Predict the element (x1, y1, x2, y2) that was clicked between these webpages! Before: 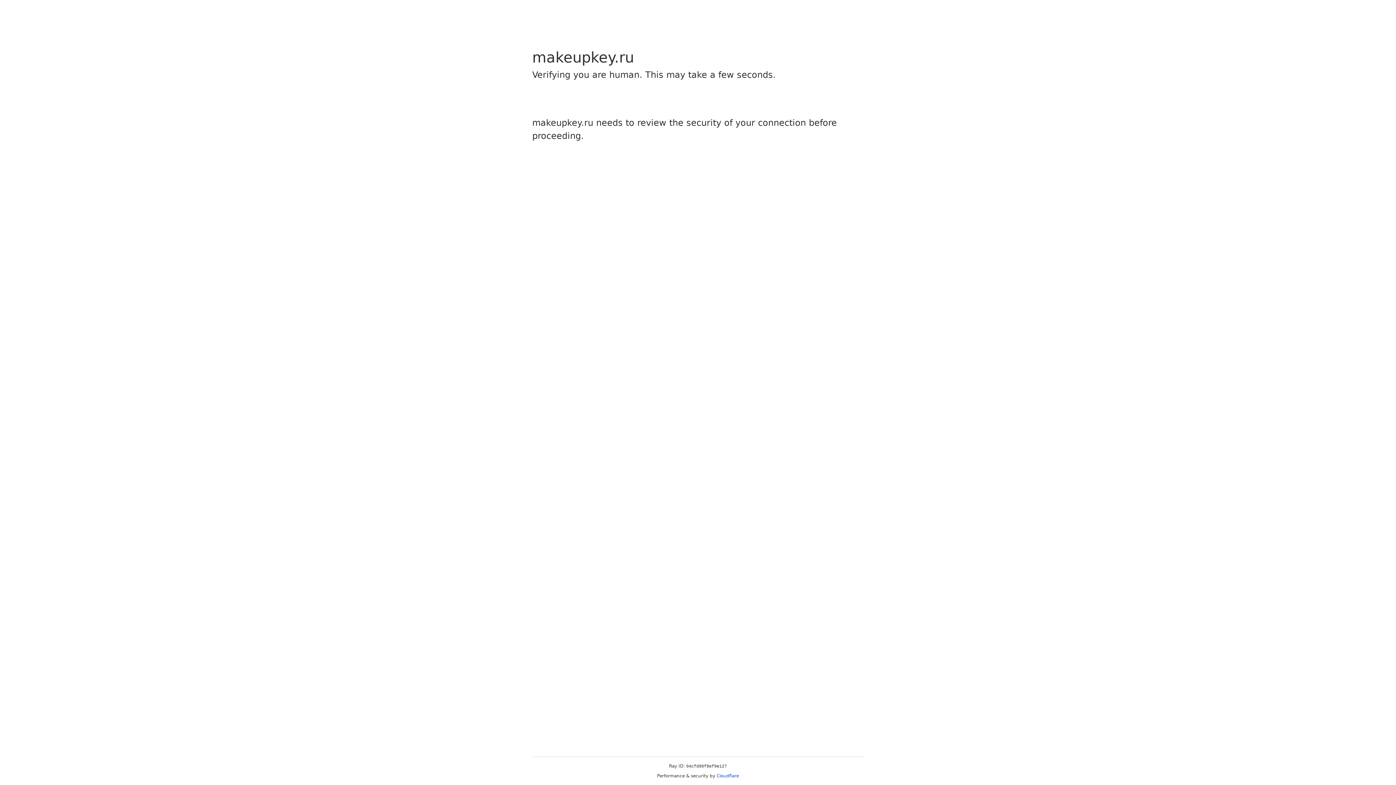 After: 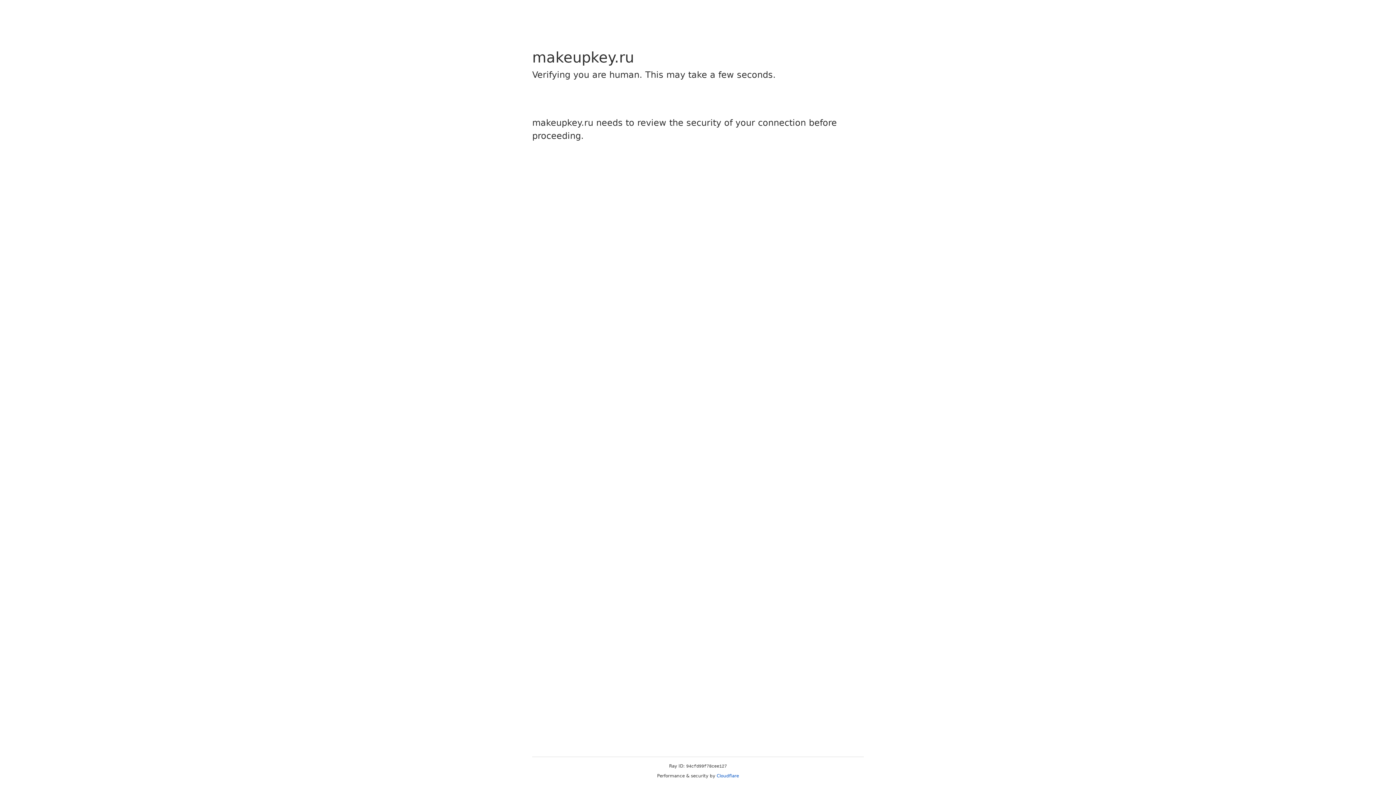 Action: label: Cloudflare bbox: (716, 773, 739, 778)